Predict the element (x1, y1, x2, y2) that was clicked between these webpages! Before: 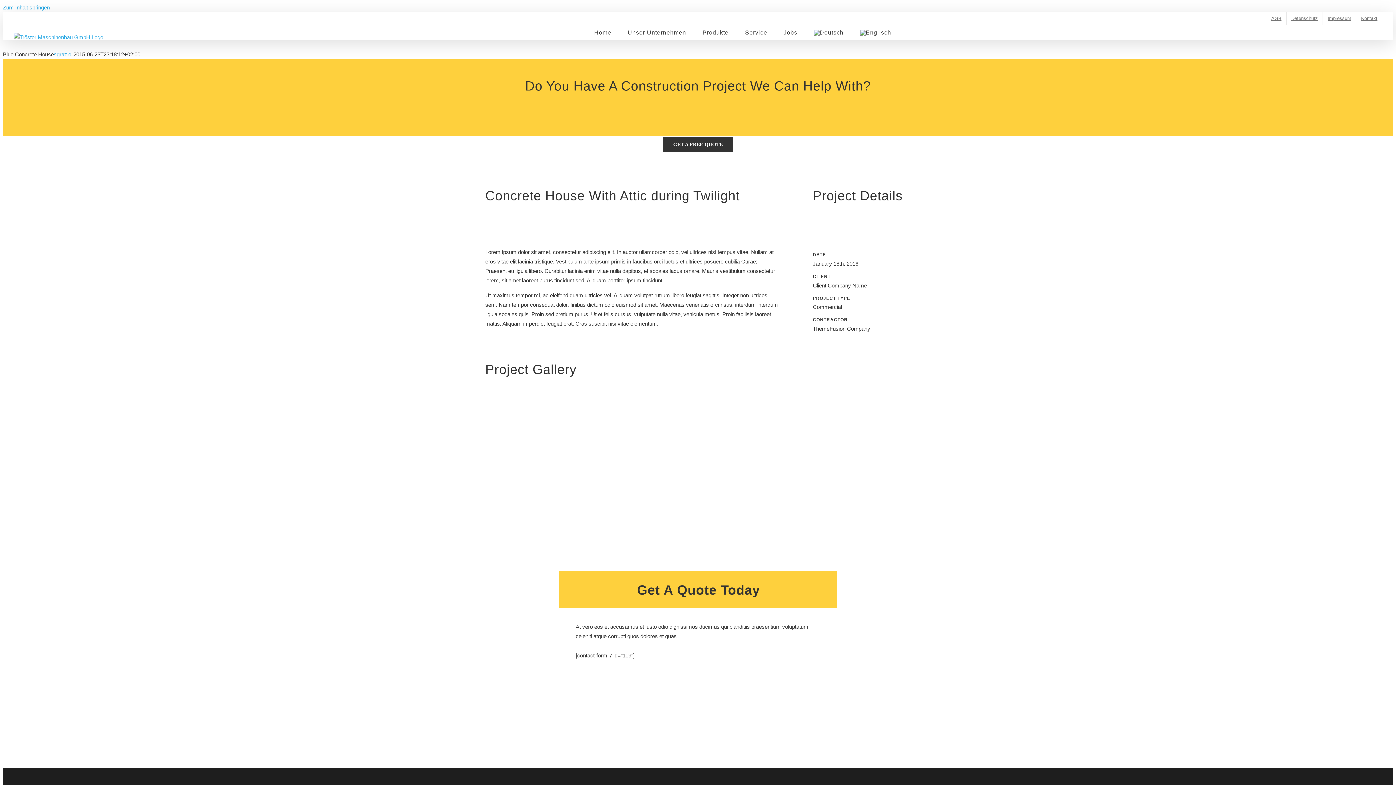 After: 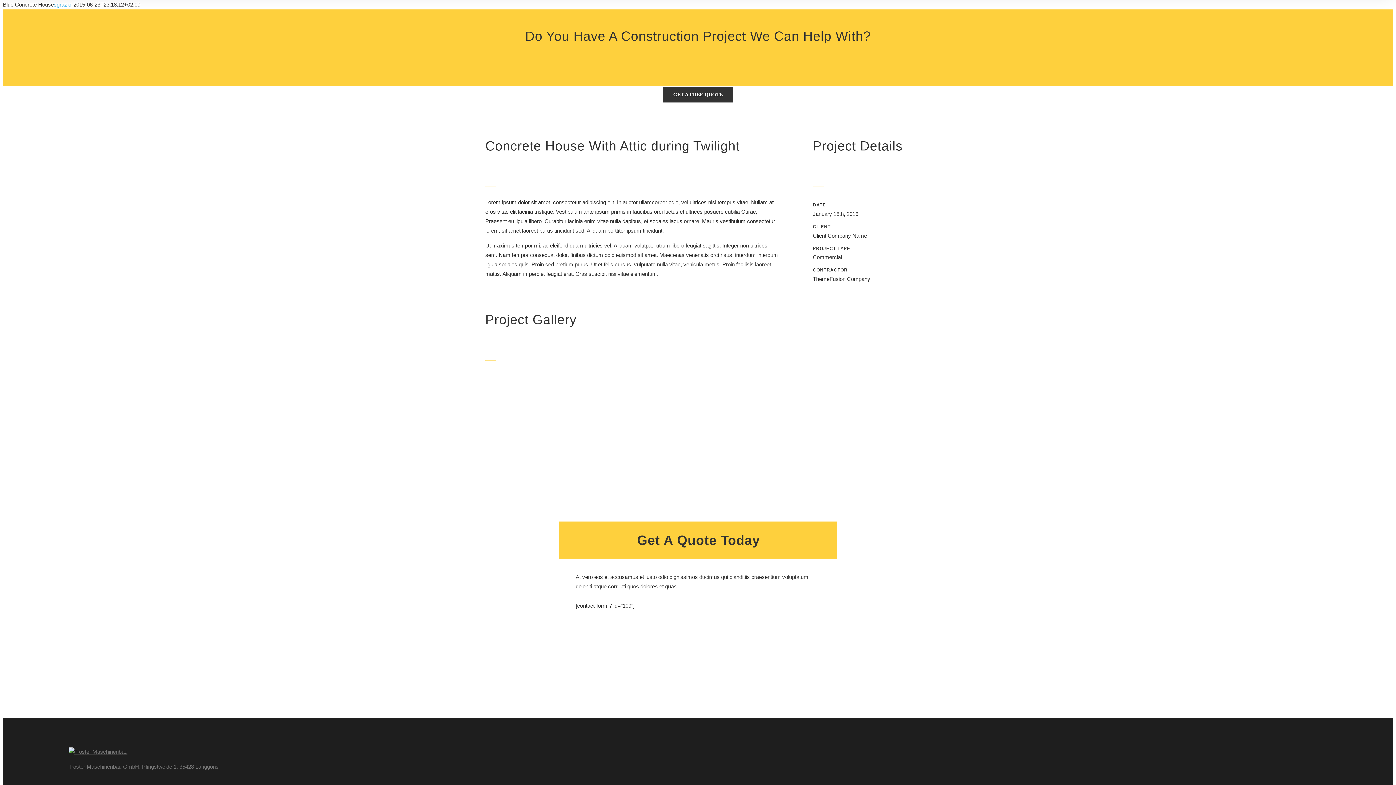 Action: bbox: (2, 4, 49, 10) label: Zum Inhalt springen